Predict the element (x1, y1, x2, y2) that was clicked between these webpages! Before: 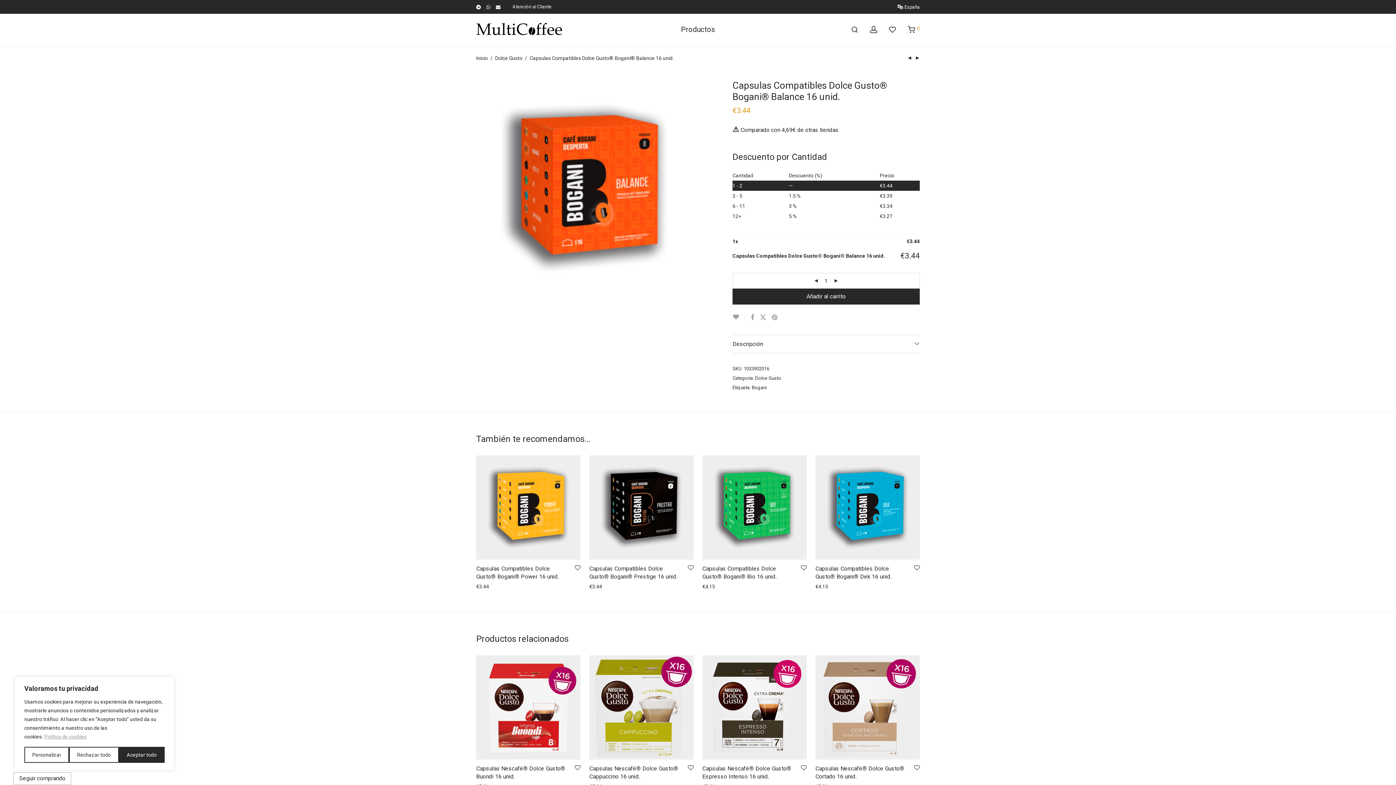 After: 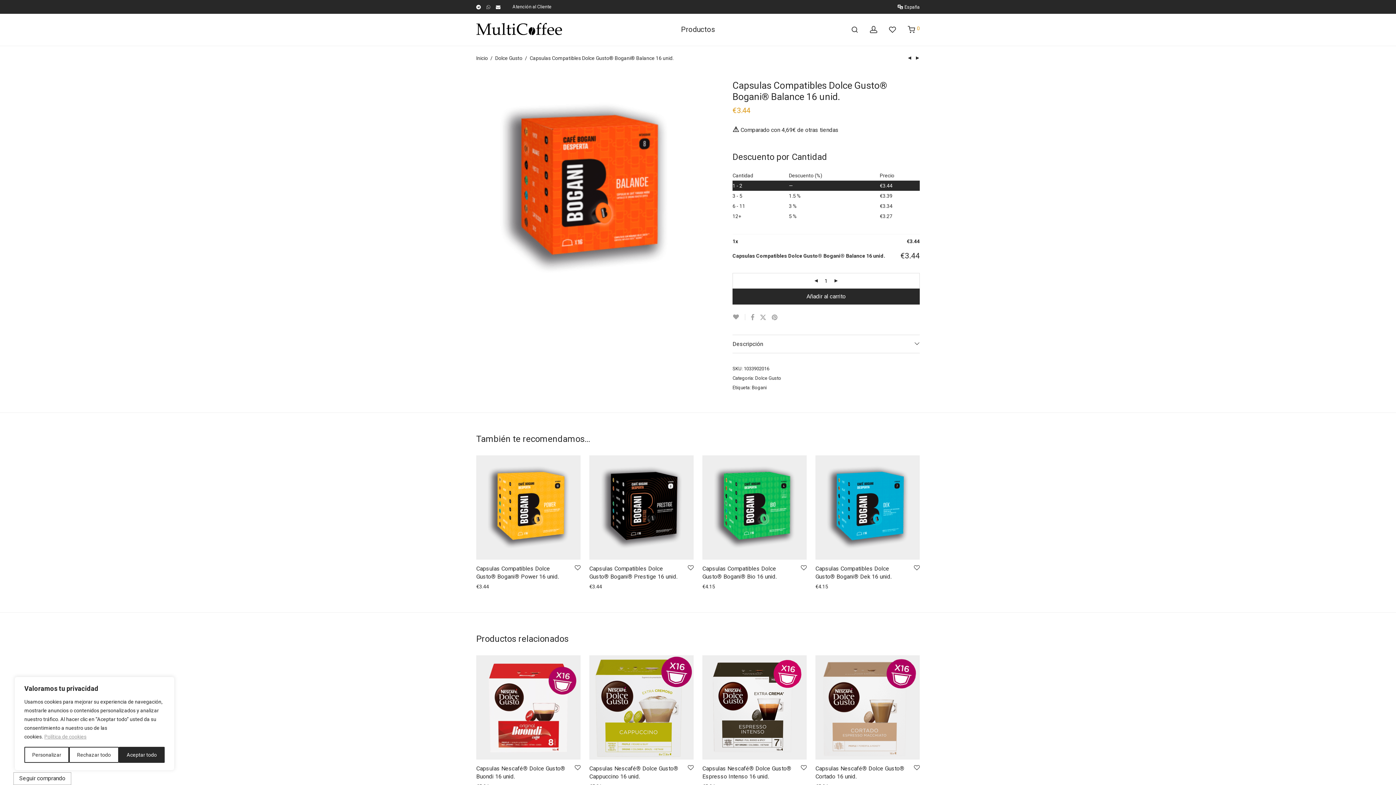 Action: bbox: (486, 4, 490, 9)